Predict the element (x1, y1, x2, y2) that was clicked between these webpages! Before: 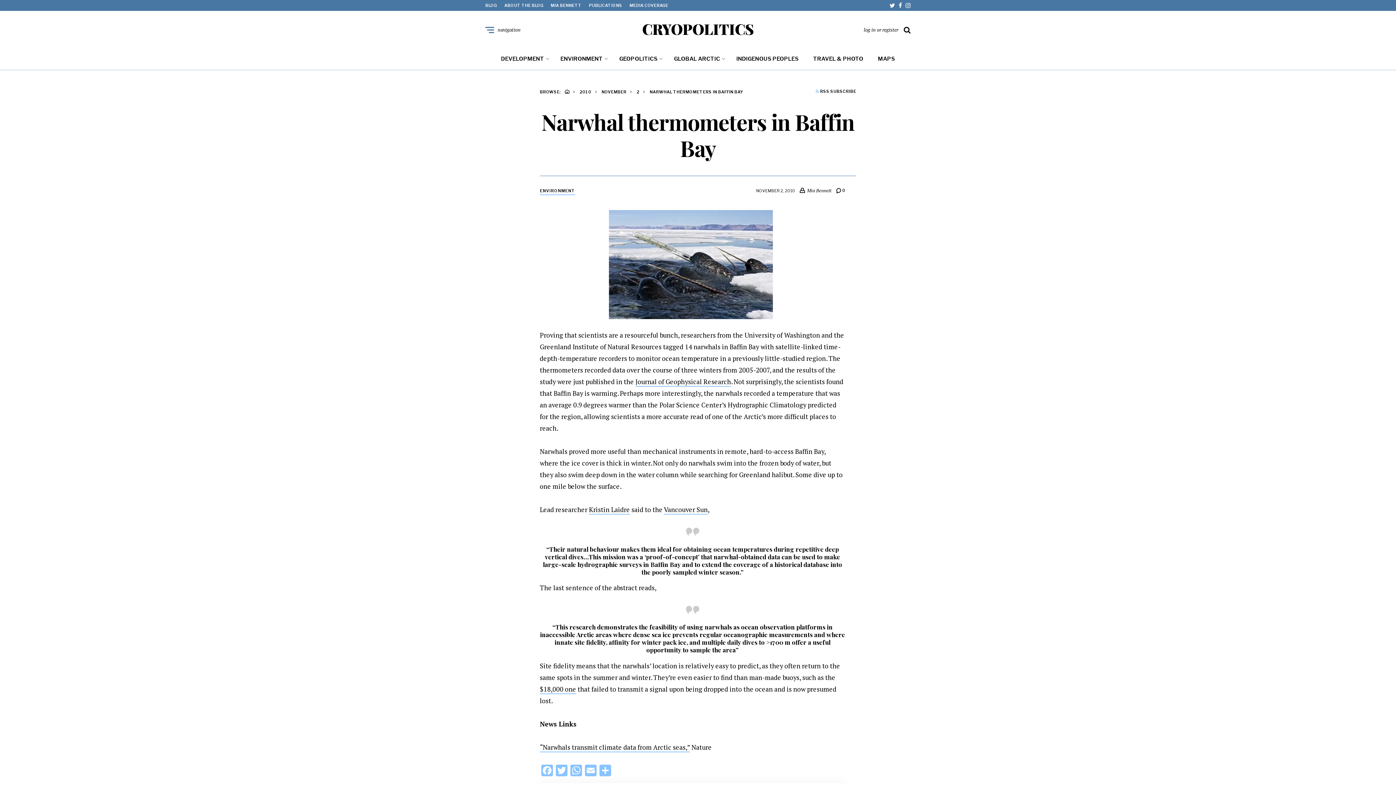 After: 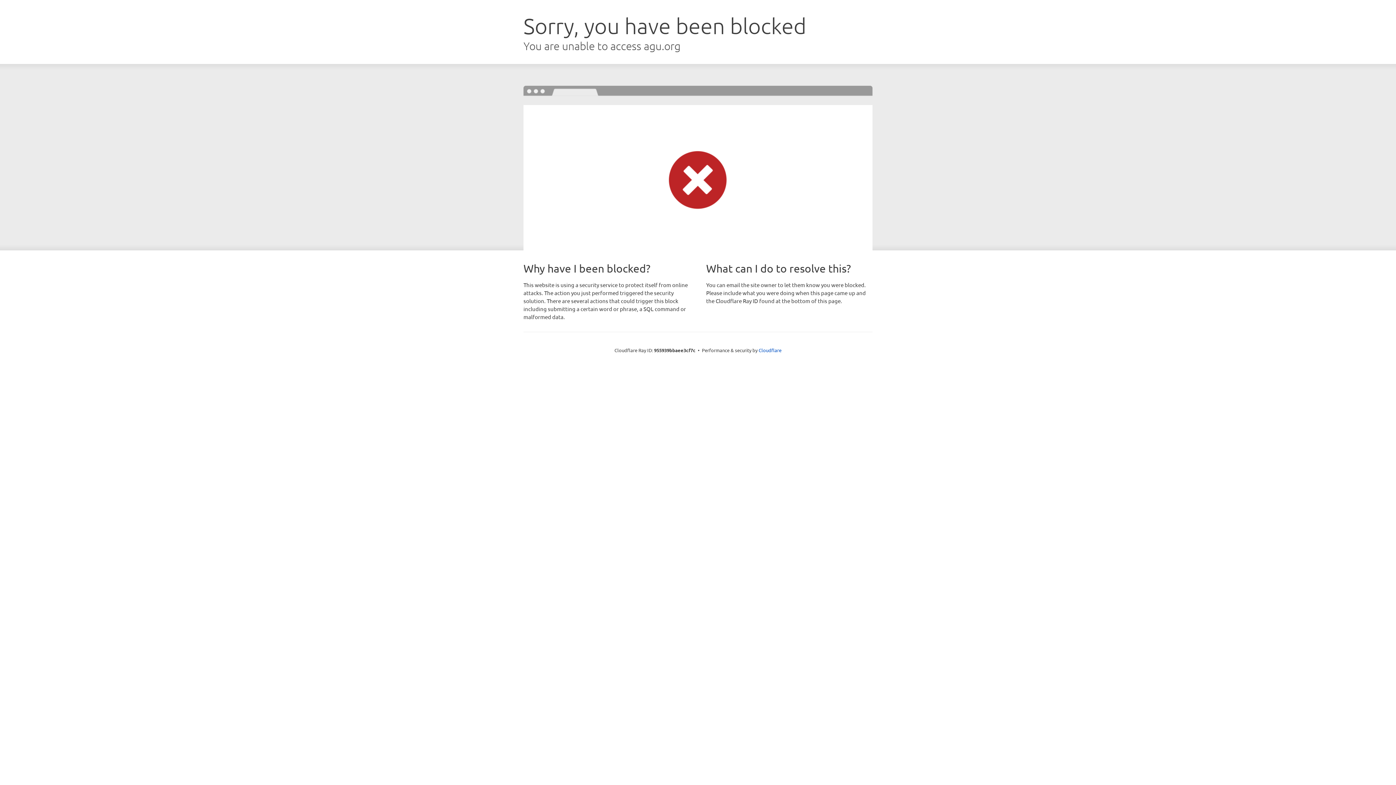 Action: bbox: (635, 377, 731, 386) label: Journal of Geophysical Research